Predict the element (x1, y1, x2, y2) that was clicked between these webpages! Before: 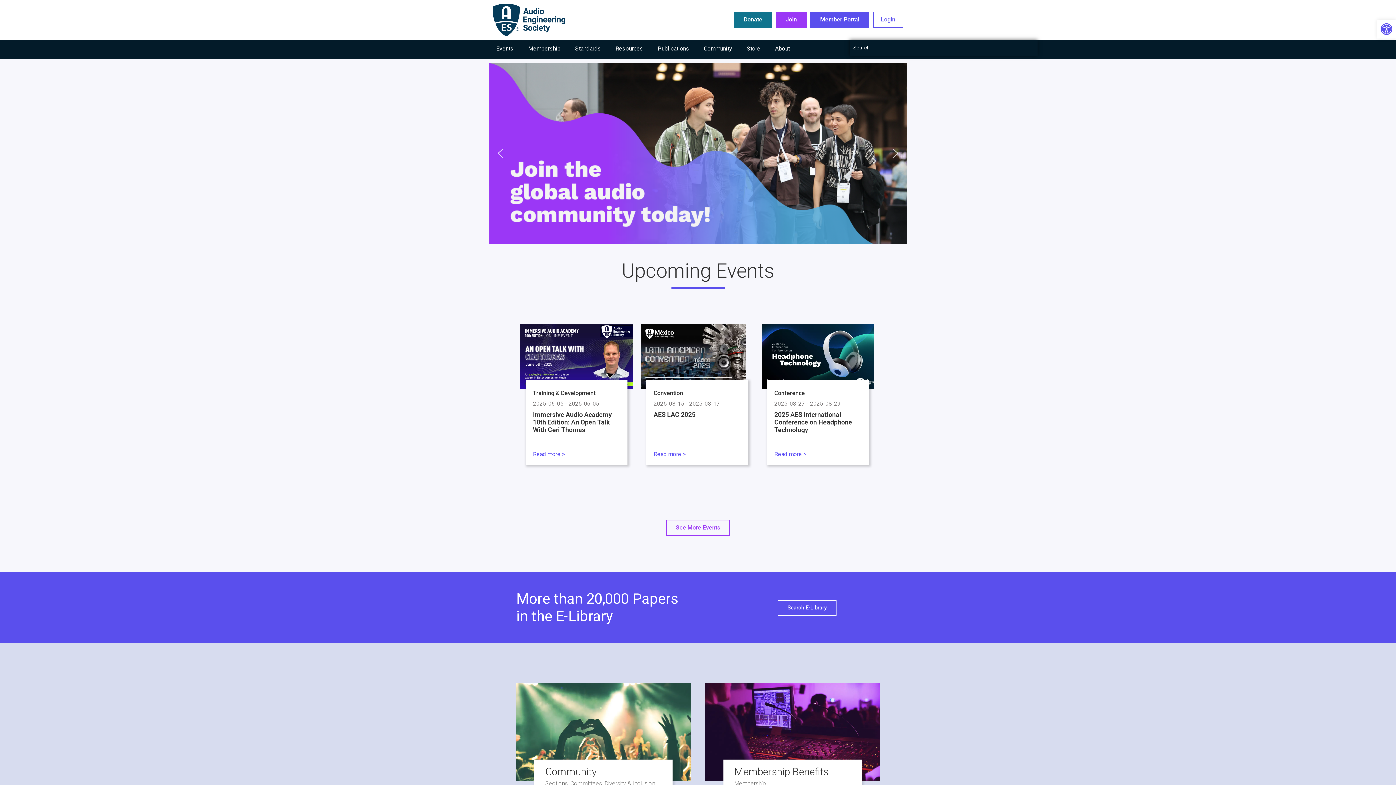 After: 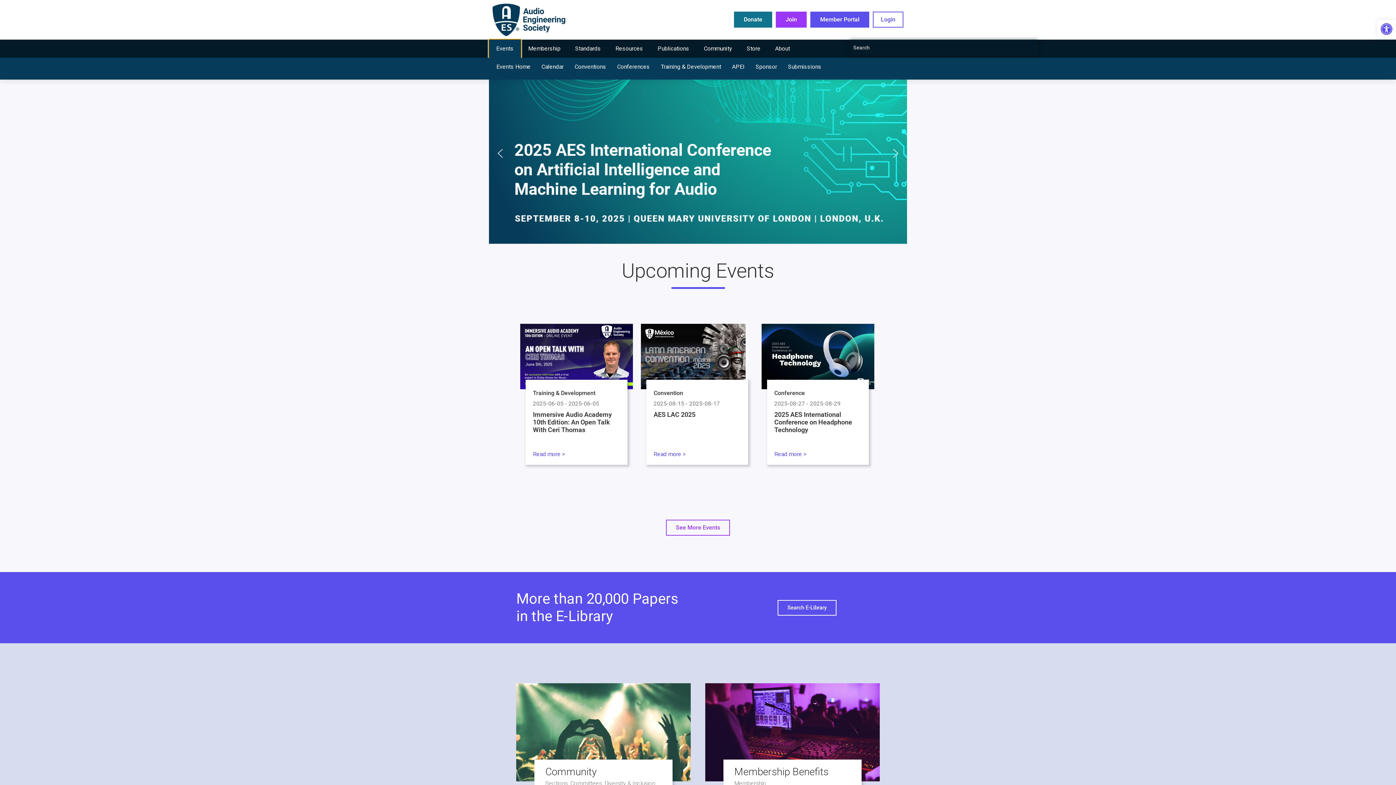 Action: label: Events bbox: (489, 39, 521, 57)